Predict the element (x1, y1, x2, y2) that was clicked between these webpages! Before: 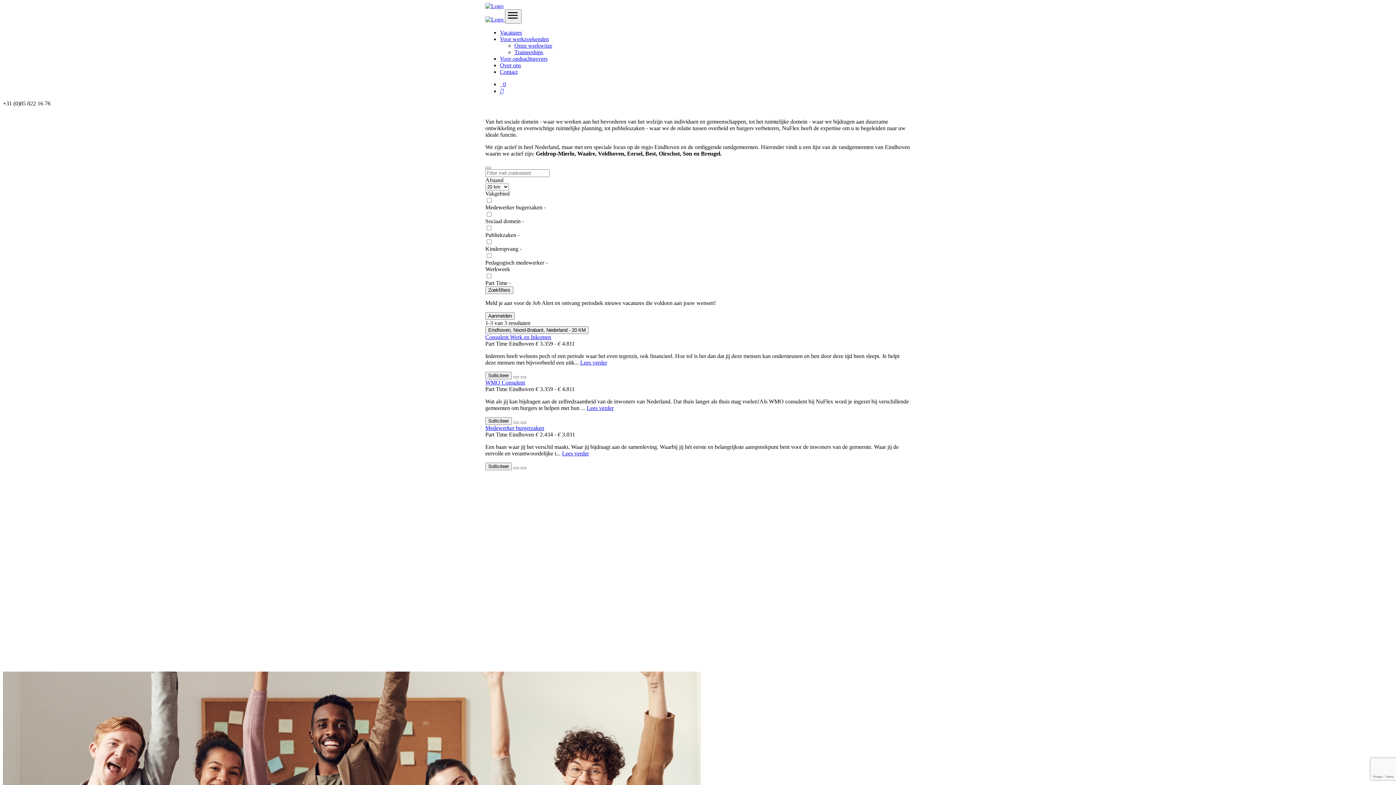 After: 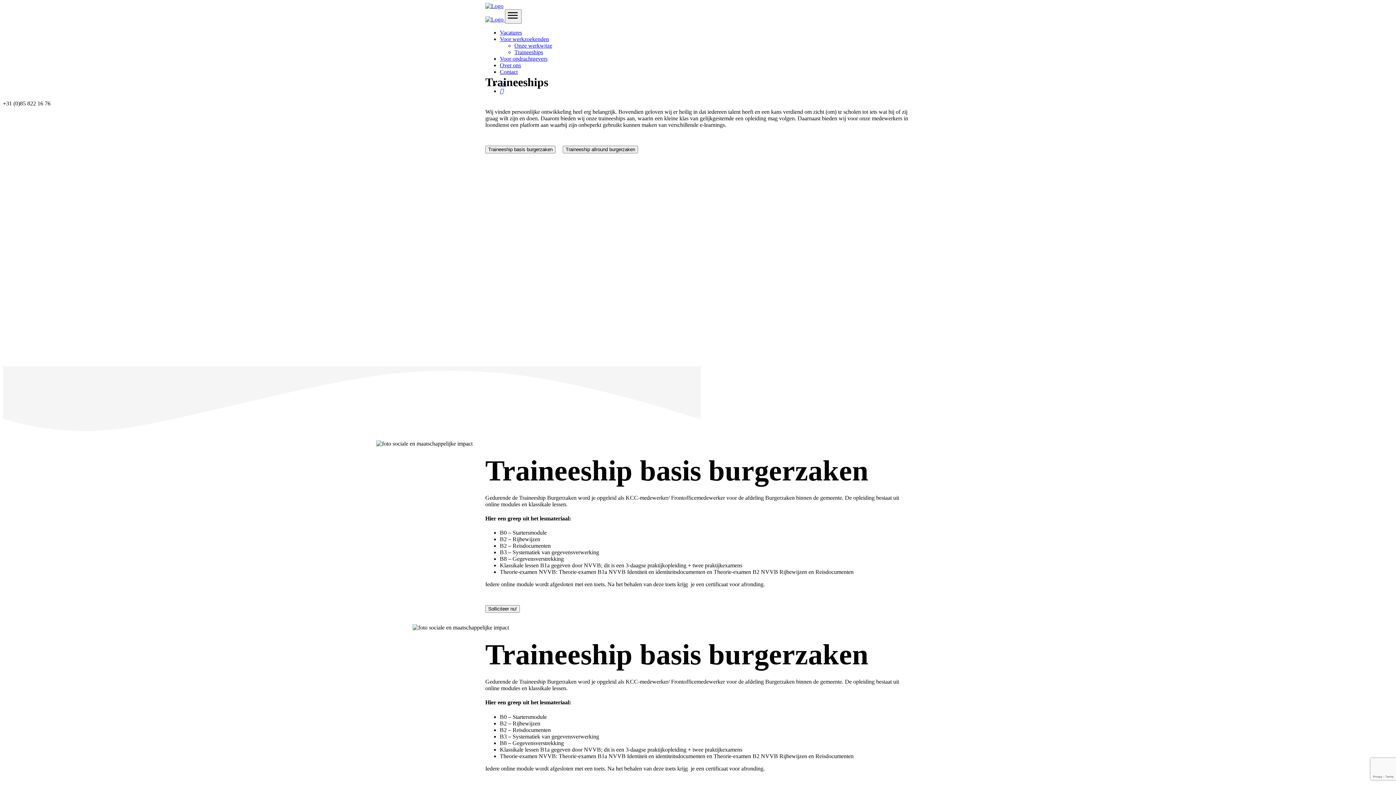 Action: label: Traineeships bbox: (514, 49, 543, 55)